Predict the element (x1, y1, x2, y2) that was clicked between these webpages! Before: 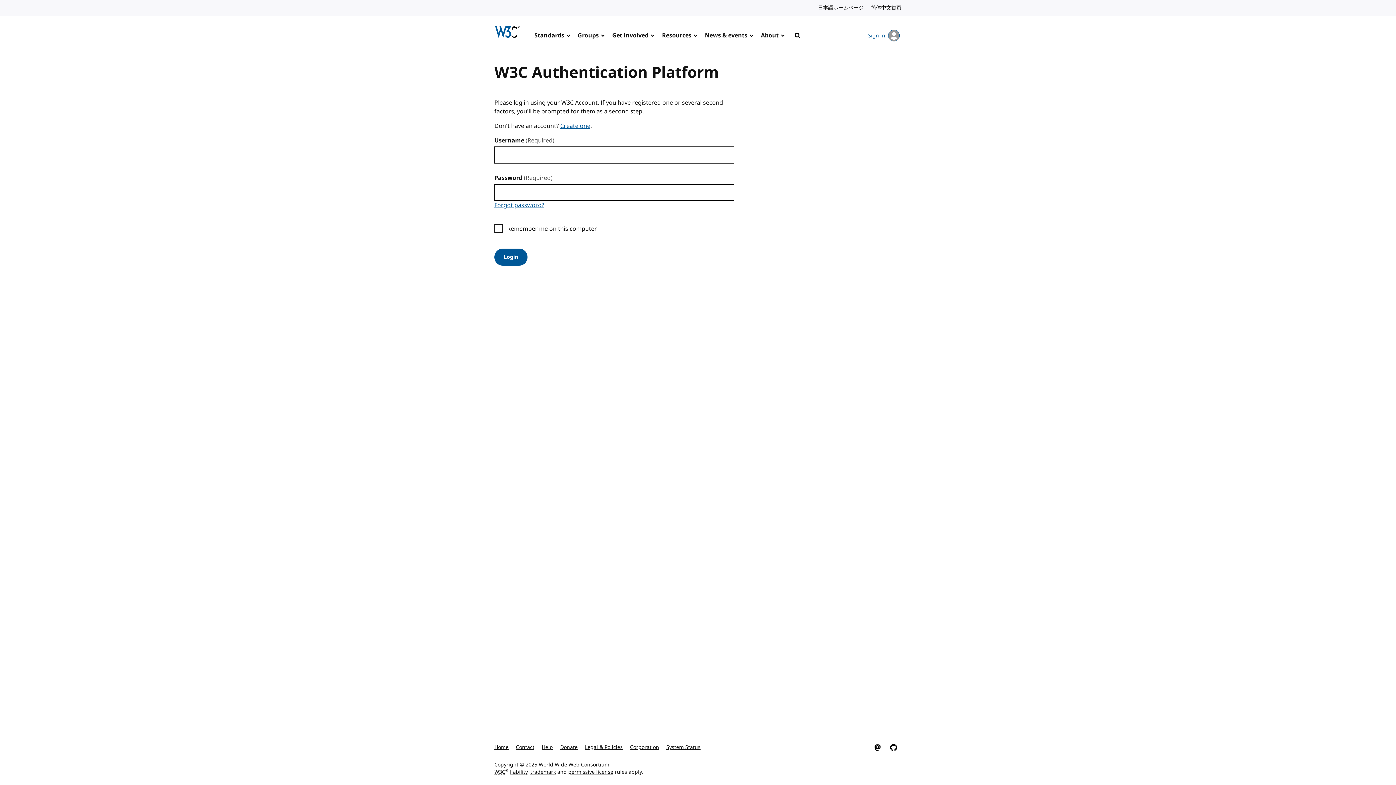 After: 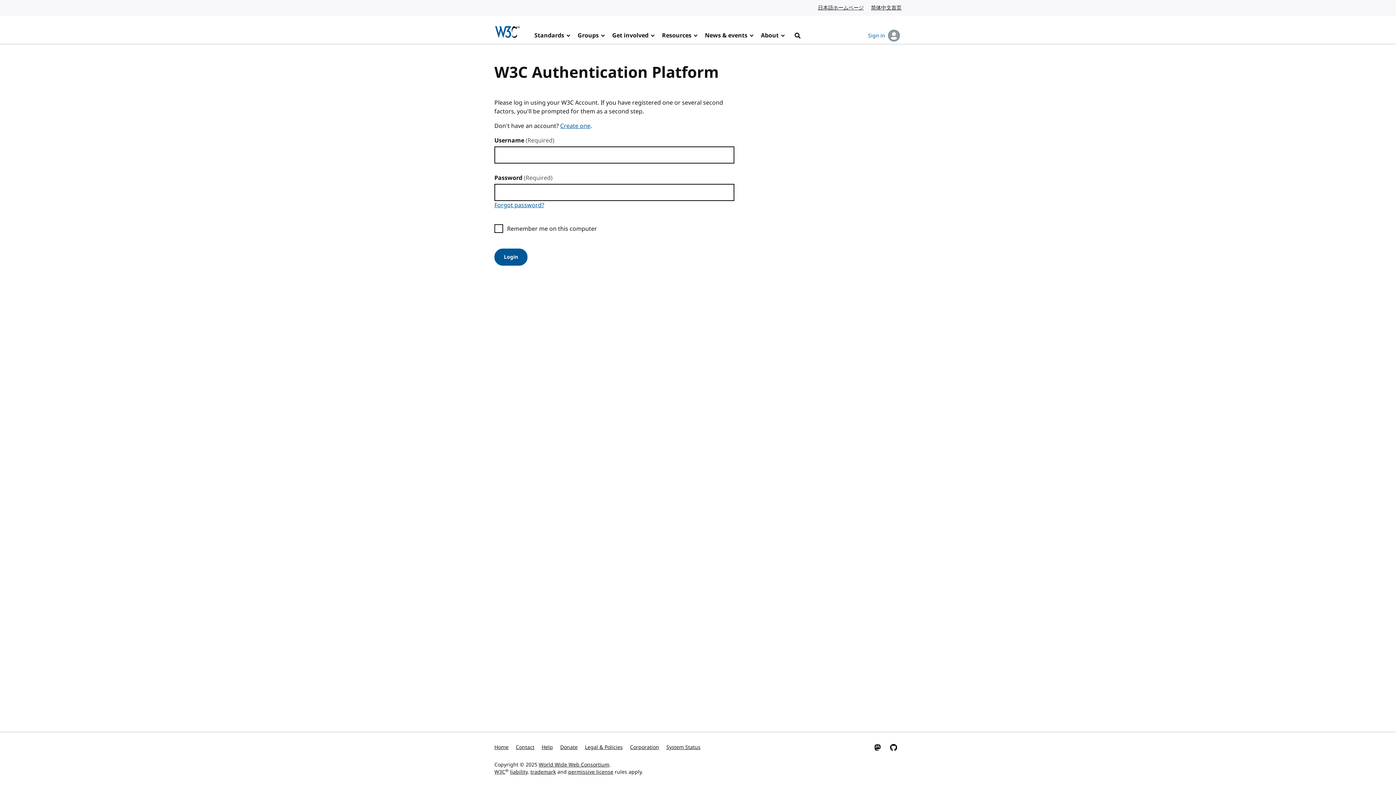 Action: bbox: (866, 26, 901, 44) label: Sign in